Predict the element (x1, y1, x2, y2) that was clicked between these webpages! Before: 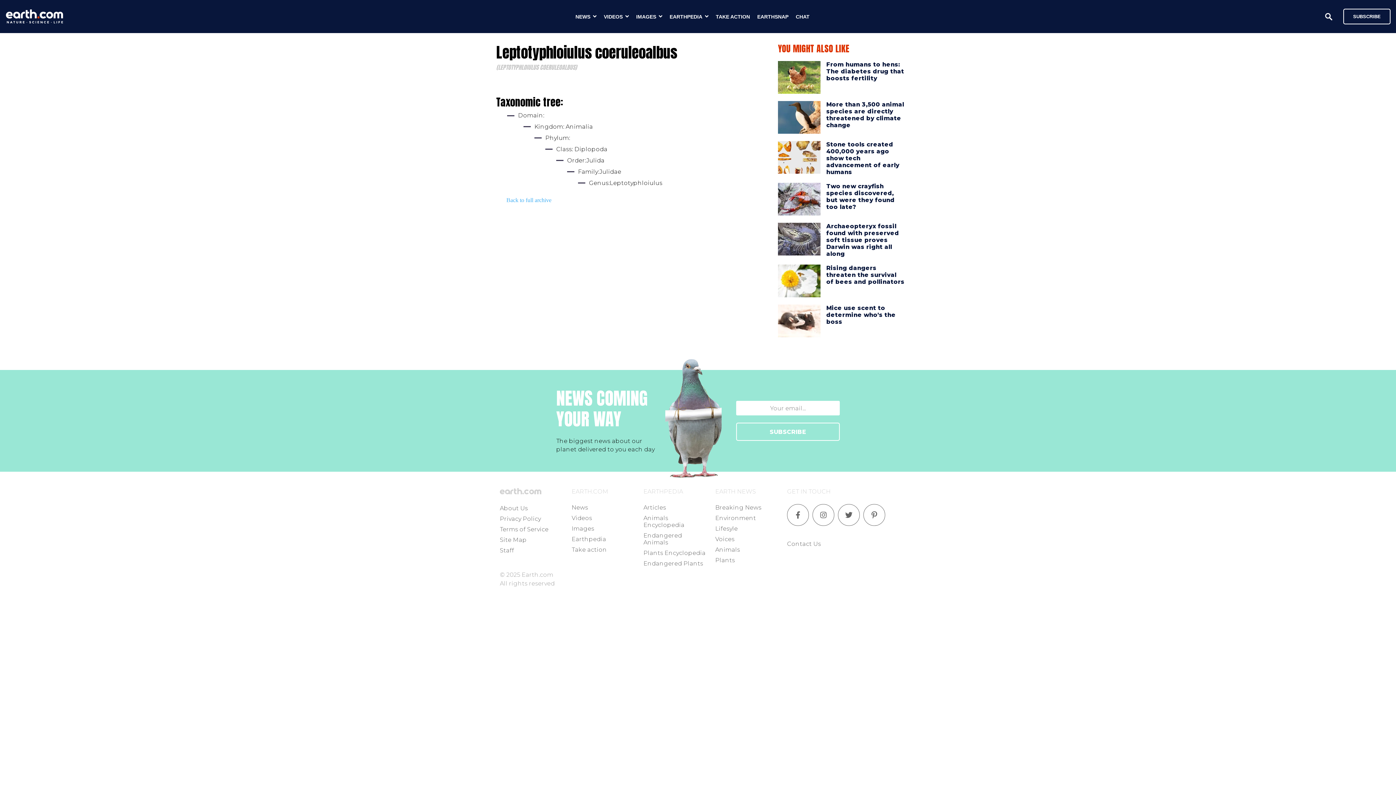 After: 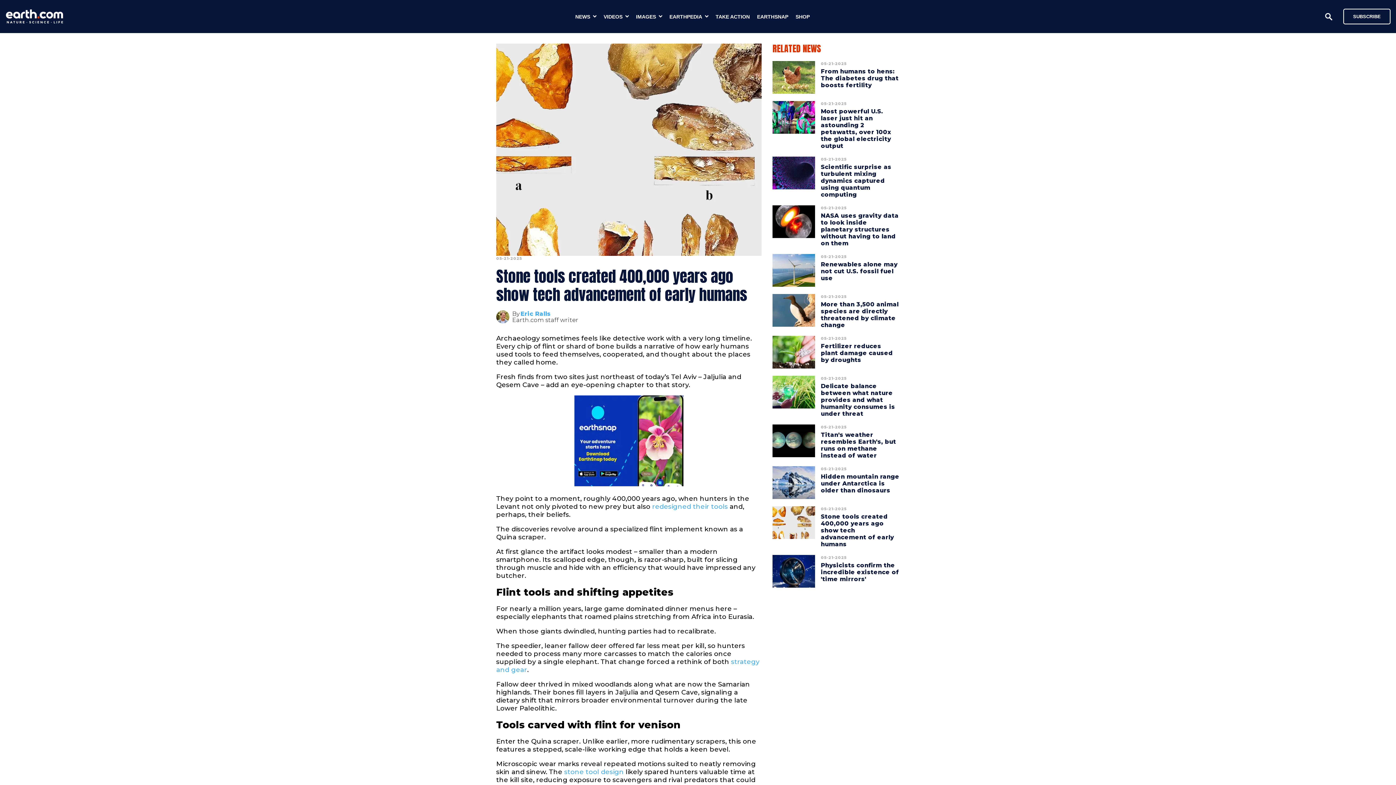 Action: label: Stone tools created 400,000 years ago show tech advancement of early humans bbox: (826, 137, 899, 179)